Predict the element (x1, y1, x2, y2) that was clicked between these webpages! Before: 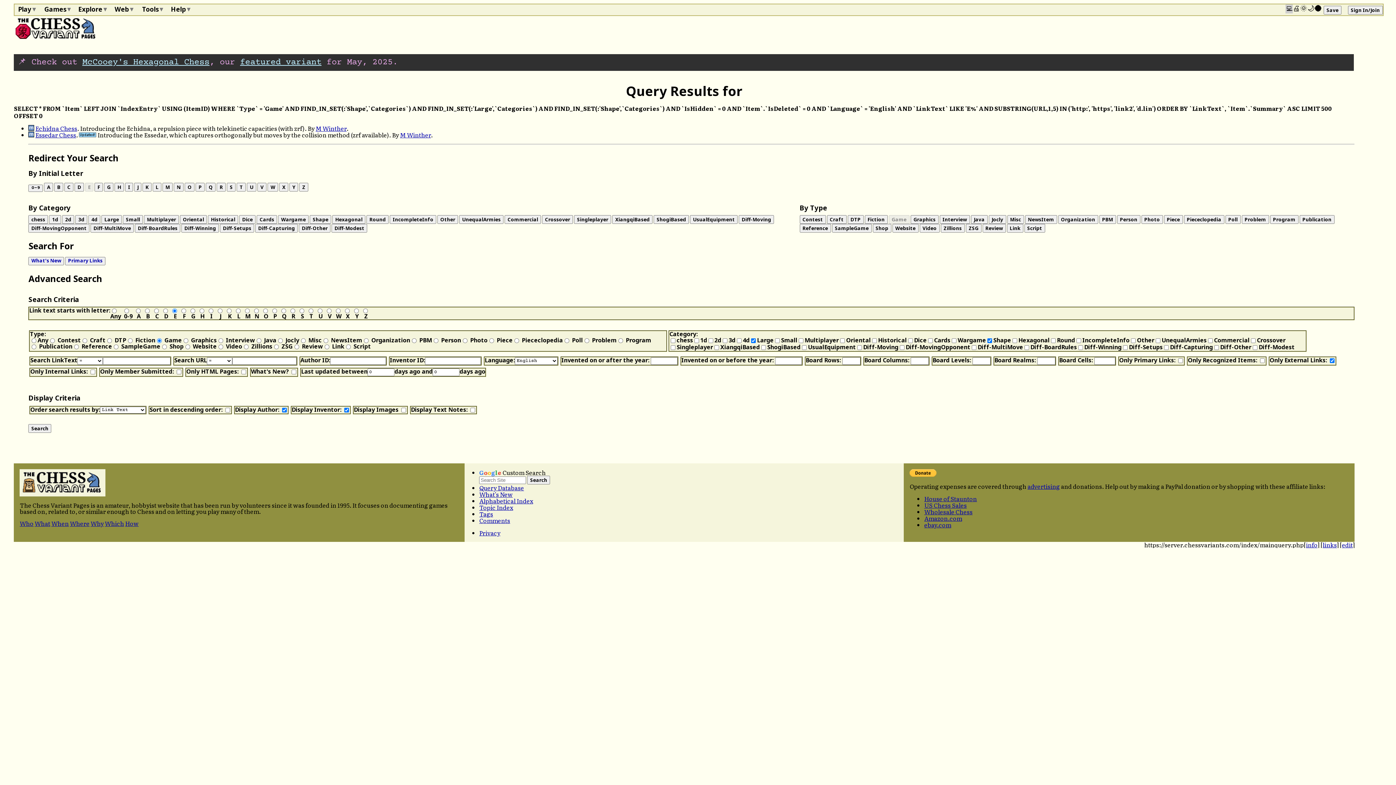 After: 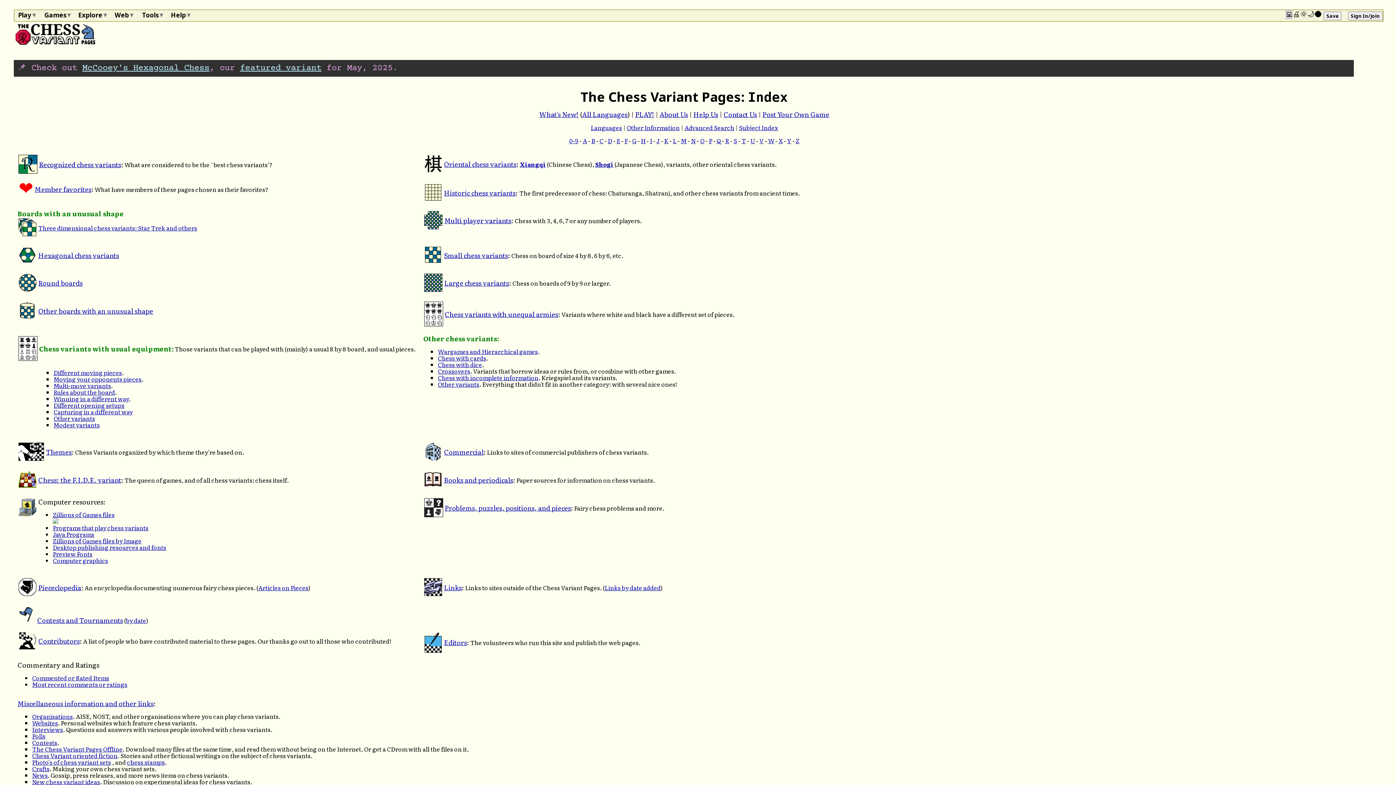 Action: bbox: (479, 503, 513, 511) label: Topic Index